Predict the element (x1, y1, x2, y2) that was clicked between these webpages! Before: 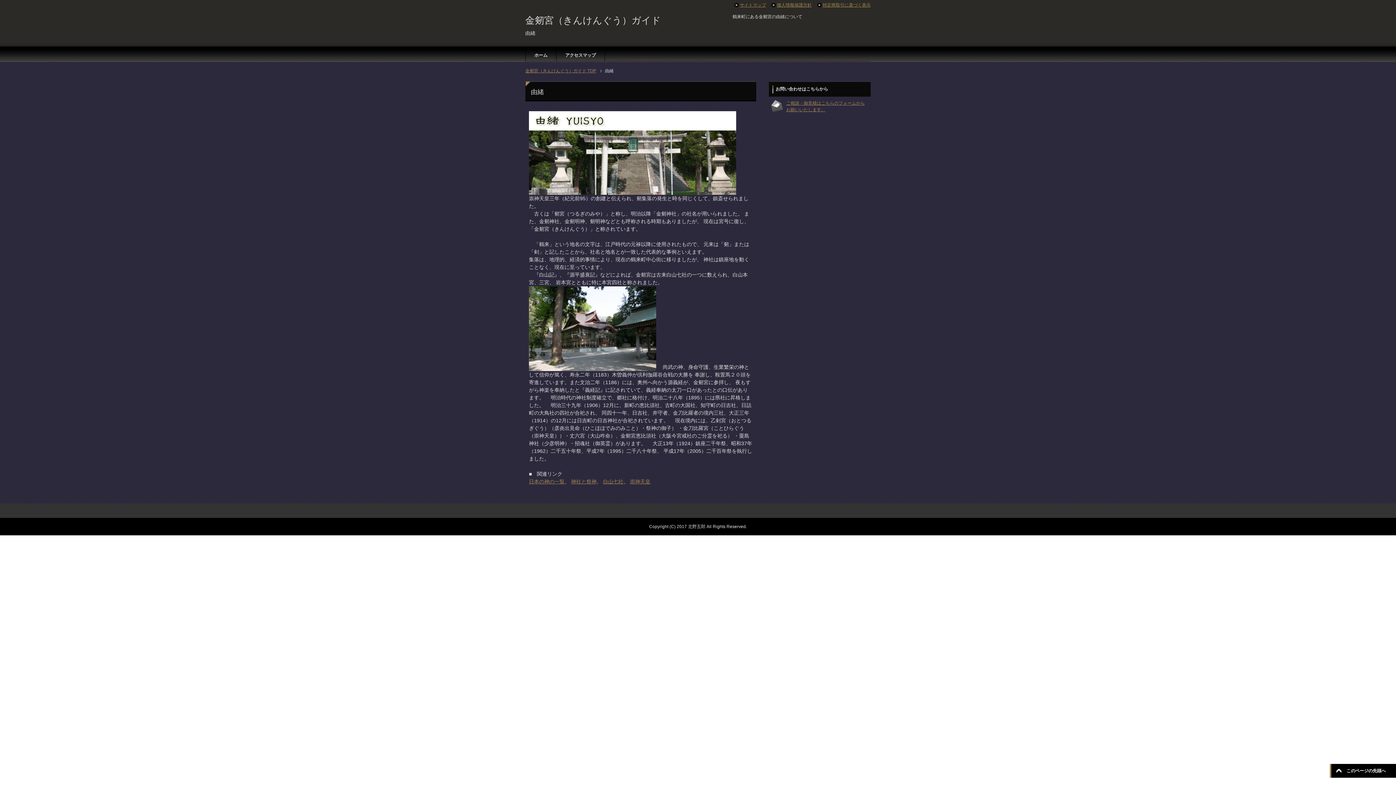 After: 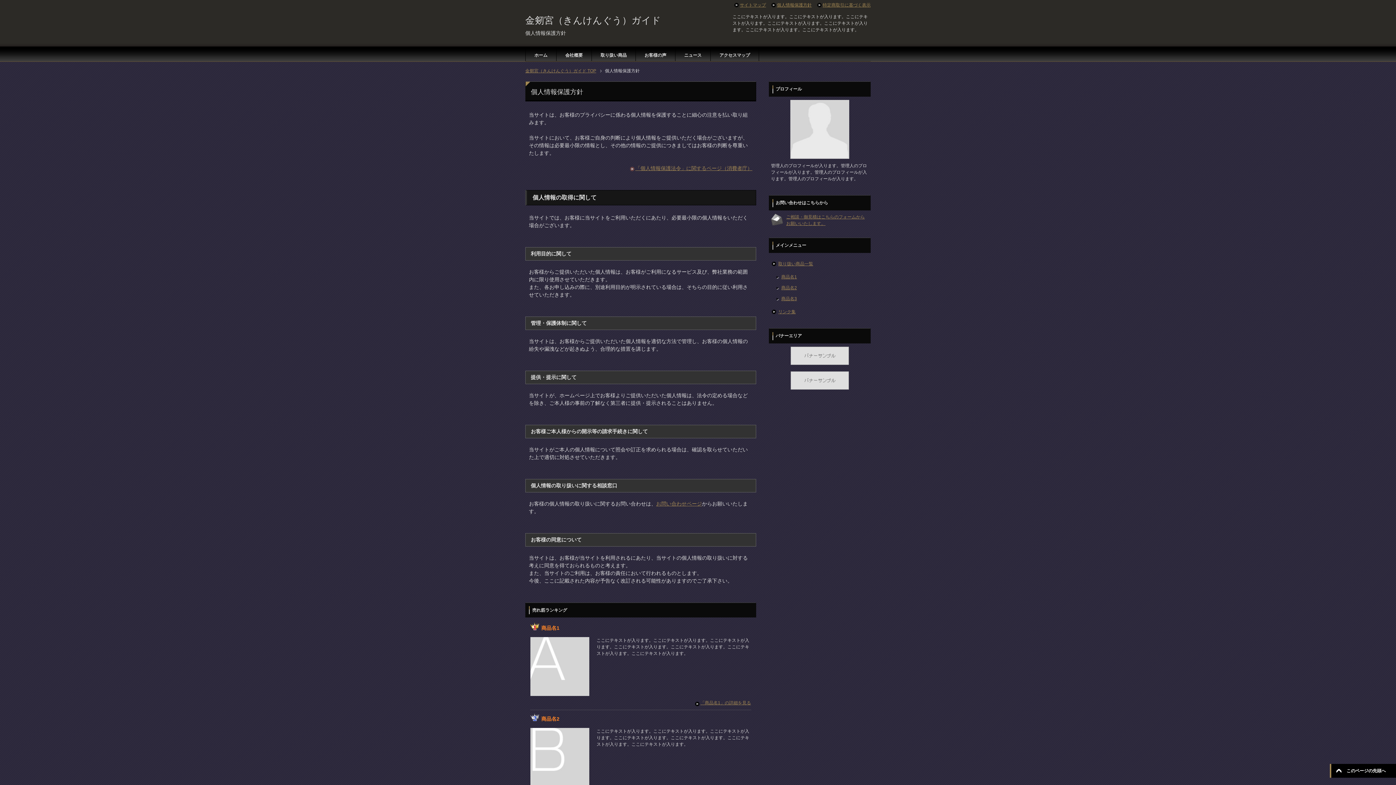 Action: label: 個人情報保護方針 bbox: (771, 2, 812, 7)